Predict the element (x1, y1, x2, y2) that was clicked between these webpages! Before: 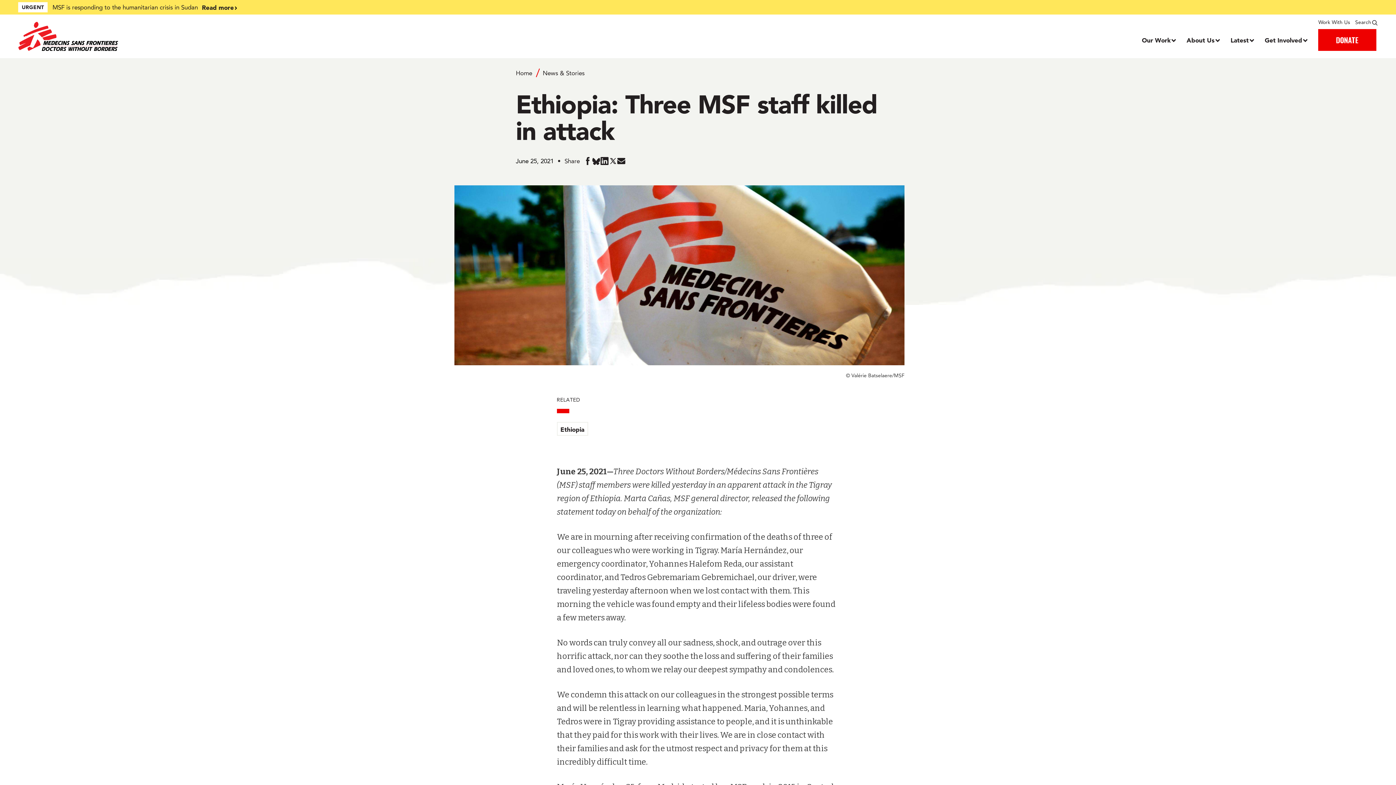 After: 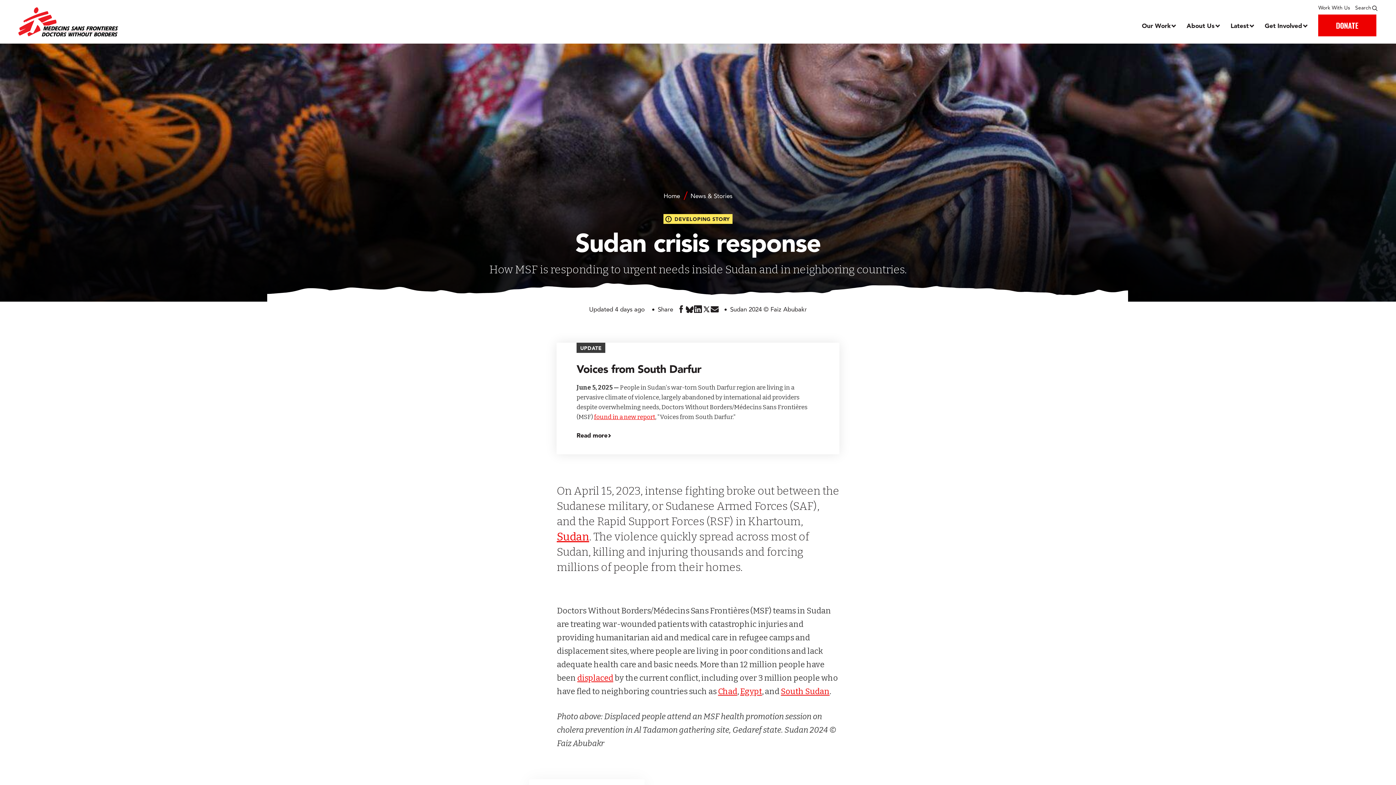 Action: label: Read more bbox: (201, 2, 541, 12)